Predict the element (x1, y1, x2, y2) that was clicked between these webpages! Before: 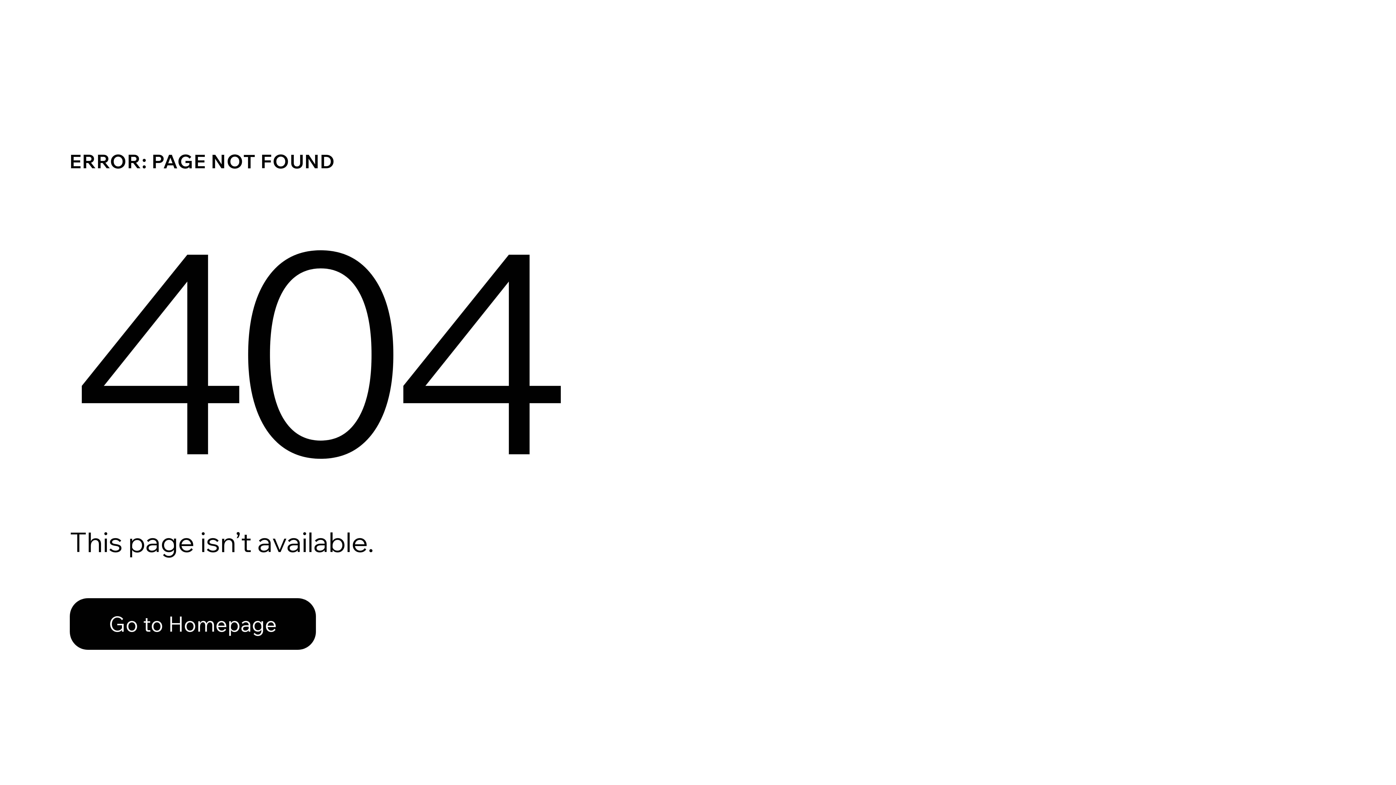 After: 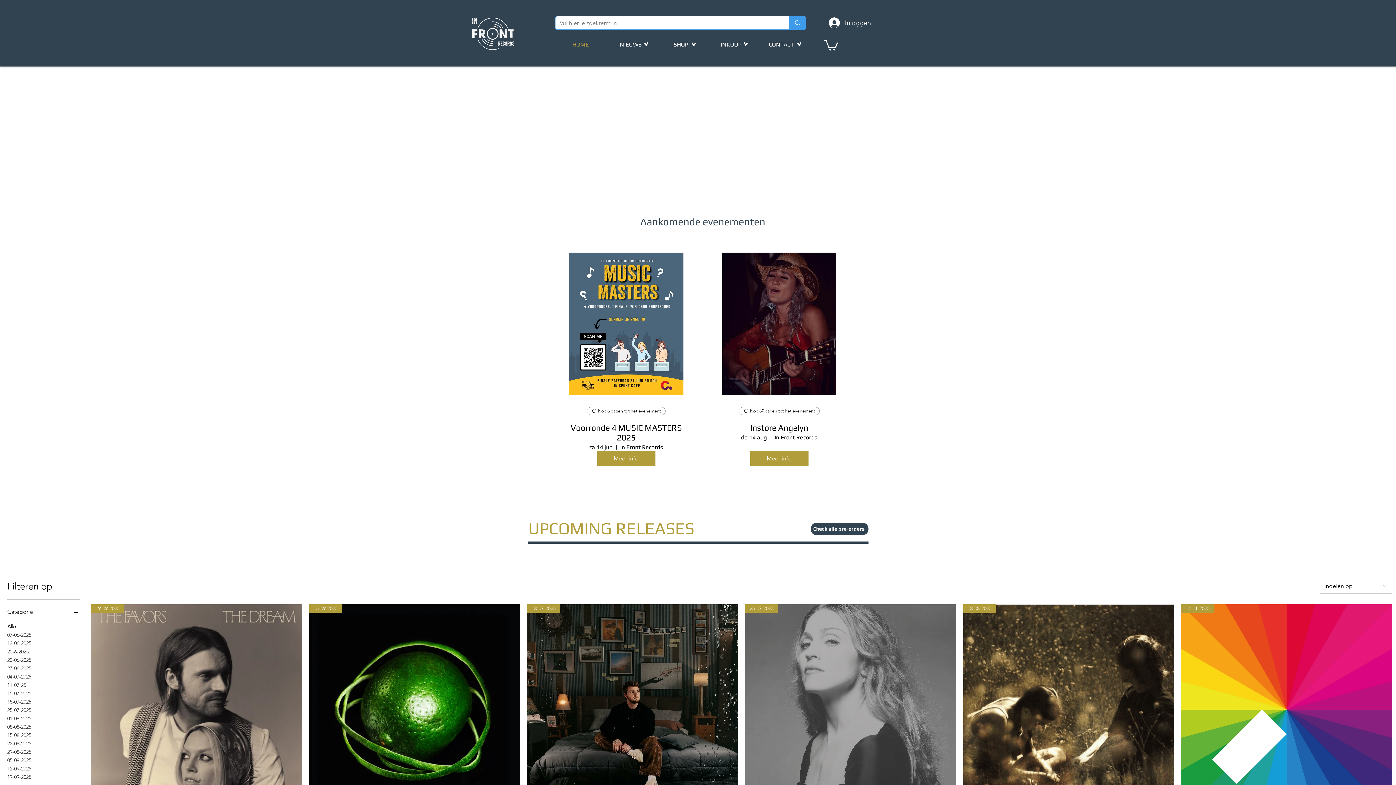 Action: label: Go to Homepage bbox: (69, 582, 768, 659)